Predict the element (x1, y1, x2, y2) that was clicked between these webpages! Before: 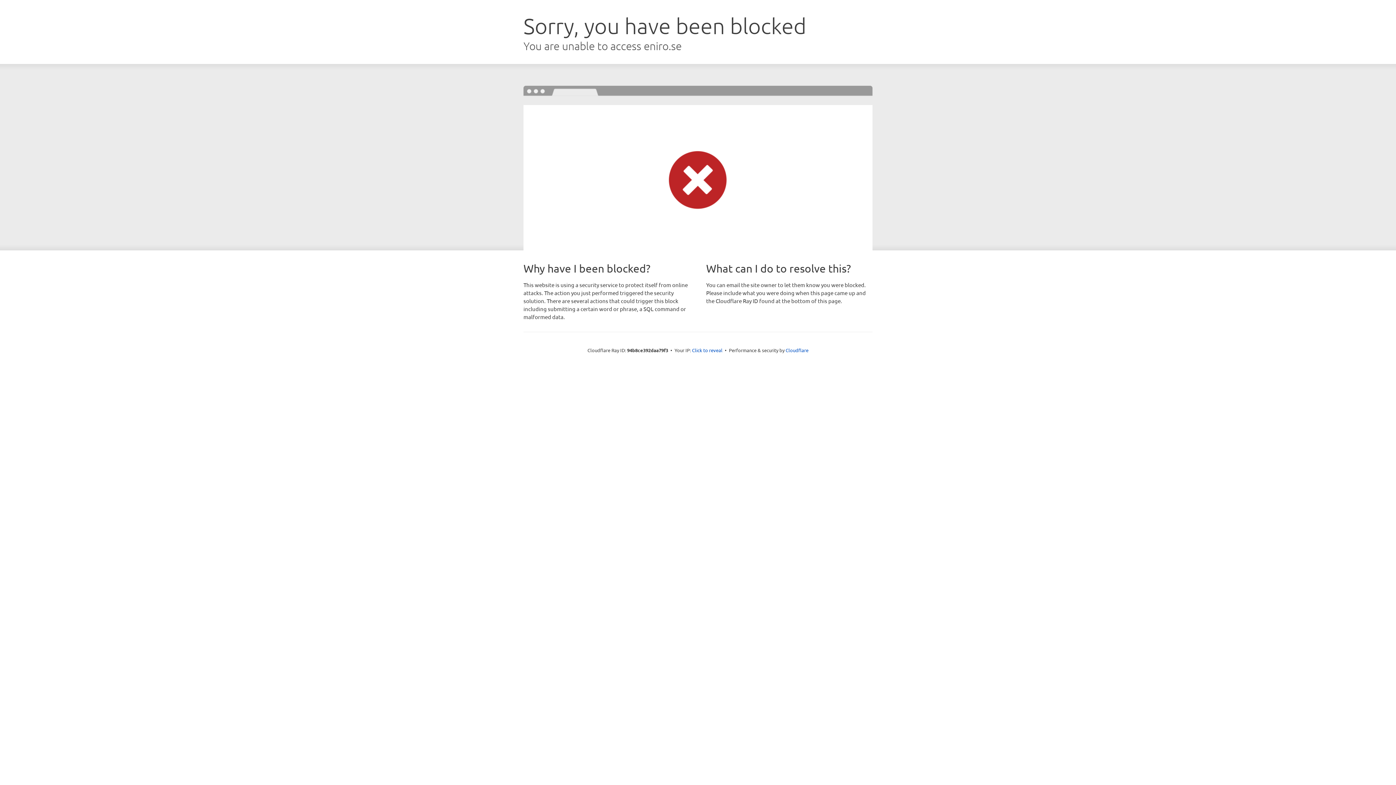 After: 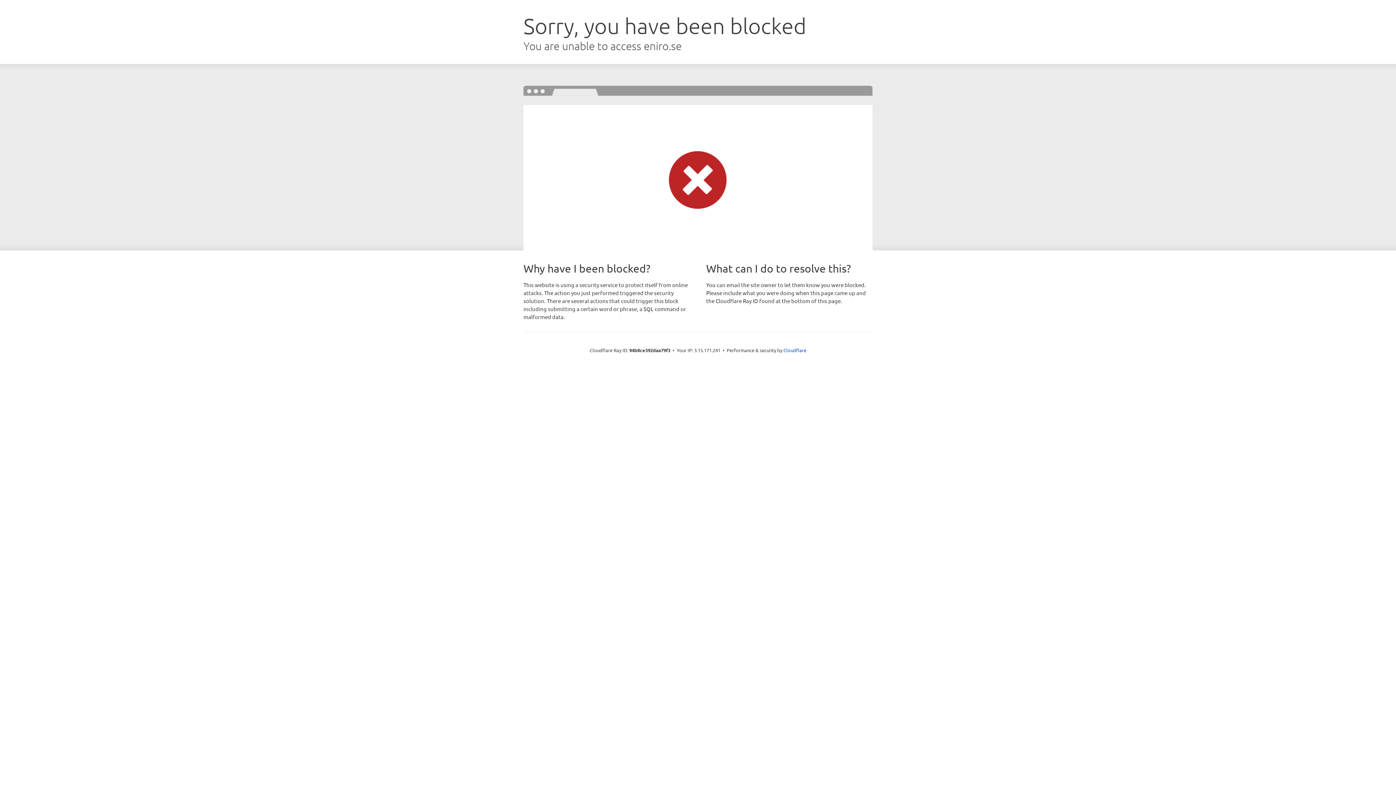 Action: bbox: (692, 346, 722, 353) label: Click to reveal